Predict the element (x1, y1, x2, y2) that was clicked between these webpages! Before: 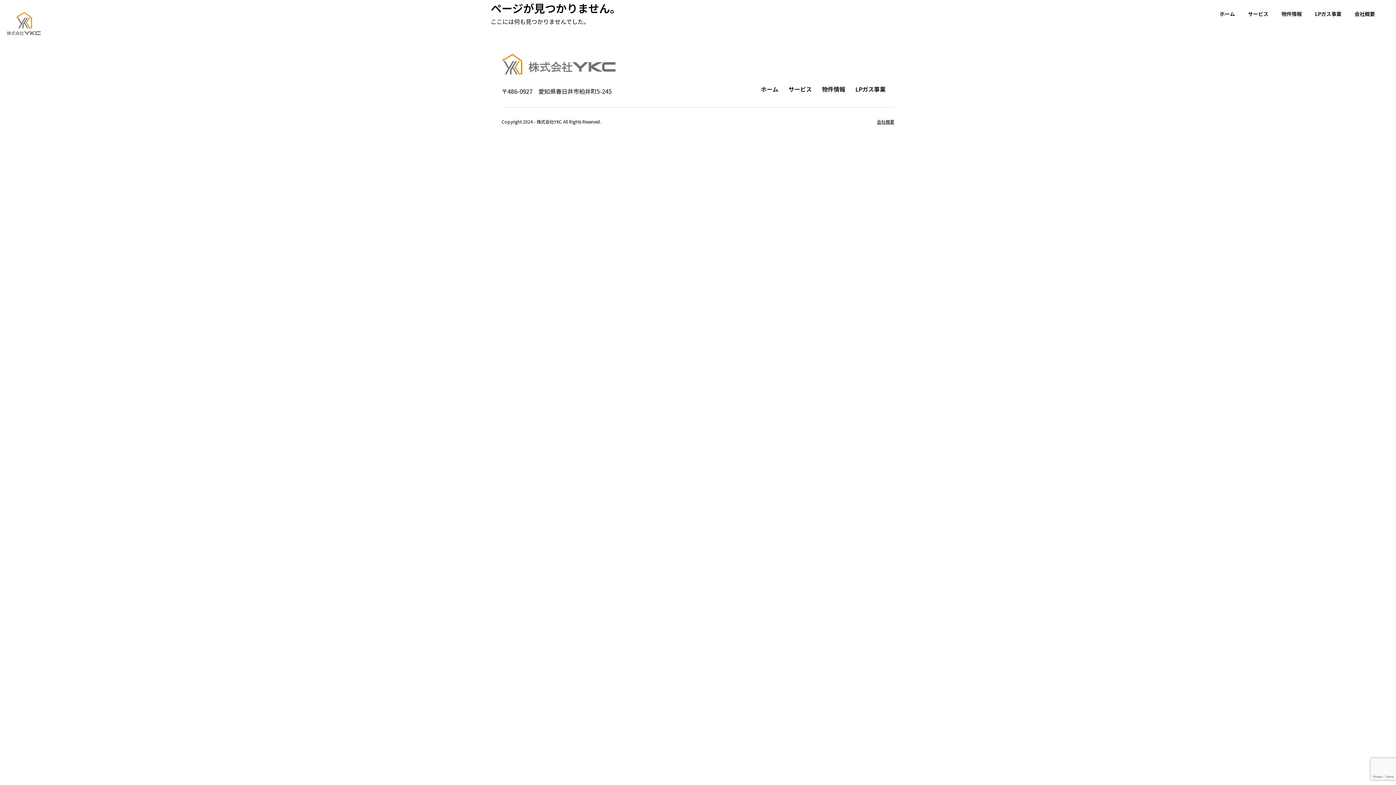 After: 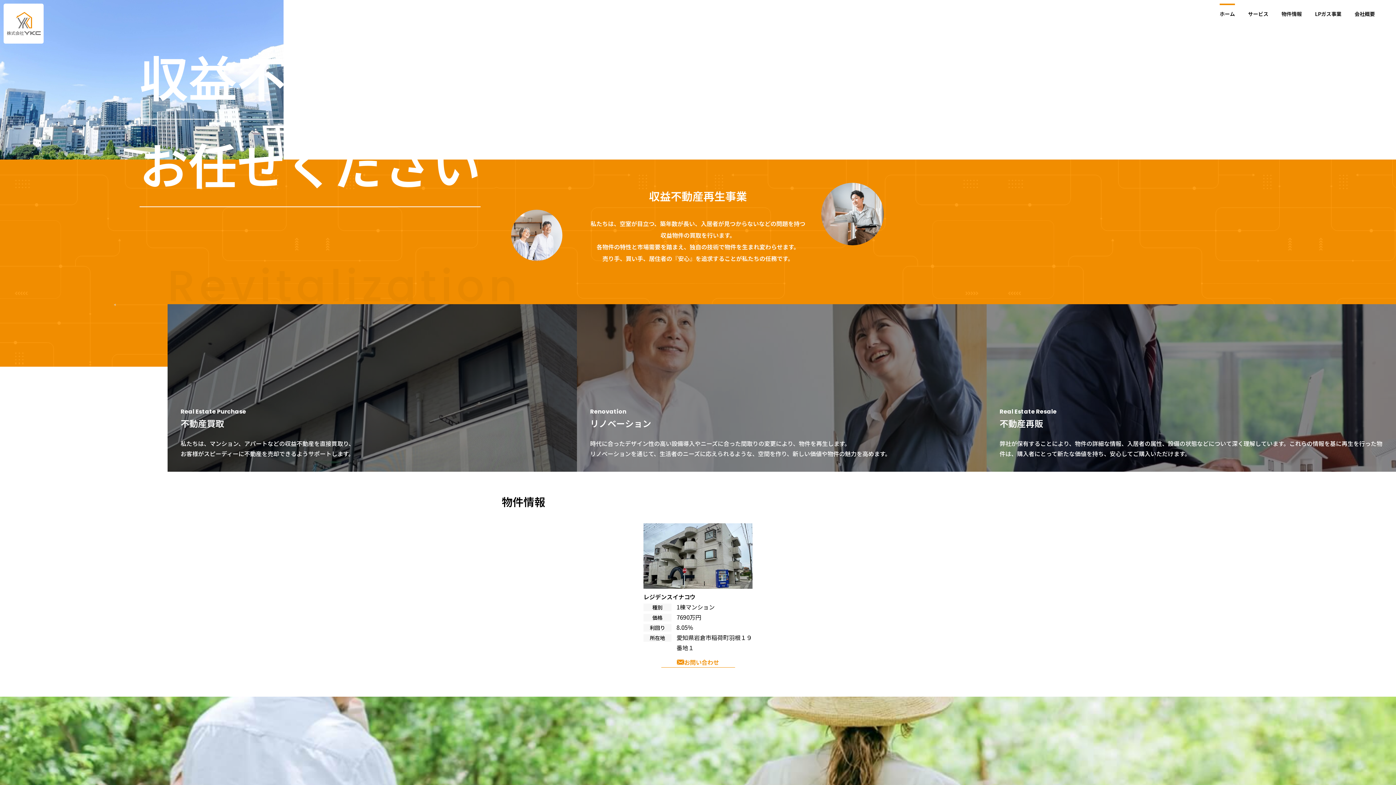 Action: bbox: (501, 53, 615, 74)